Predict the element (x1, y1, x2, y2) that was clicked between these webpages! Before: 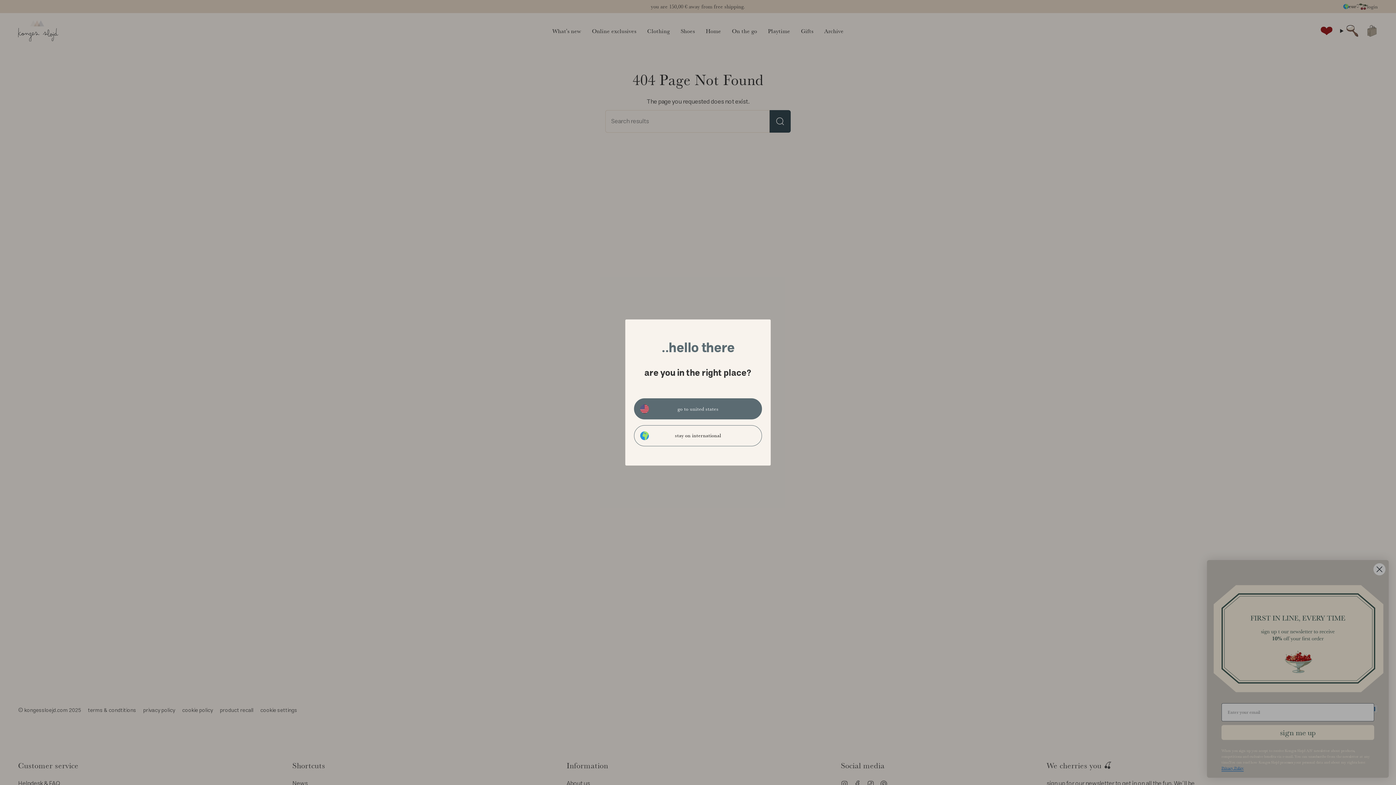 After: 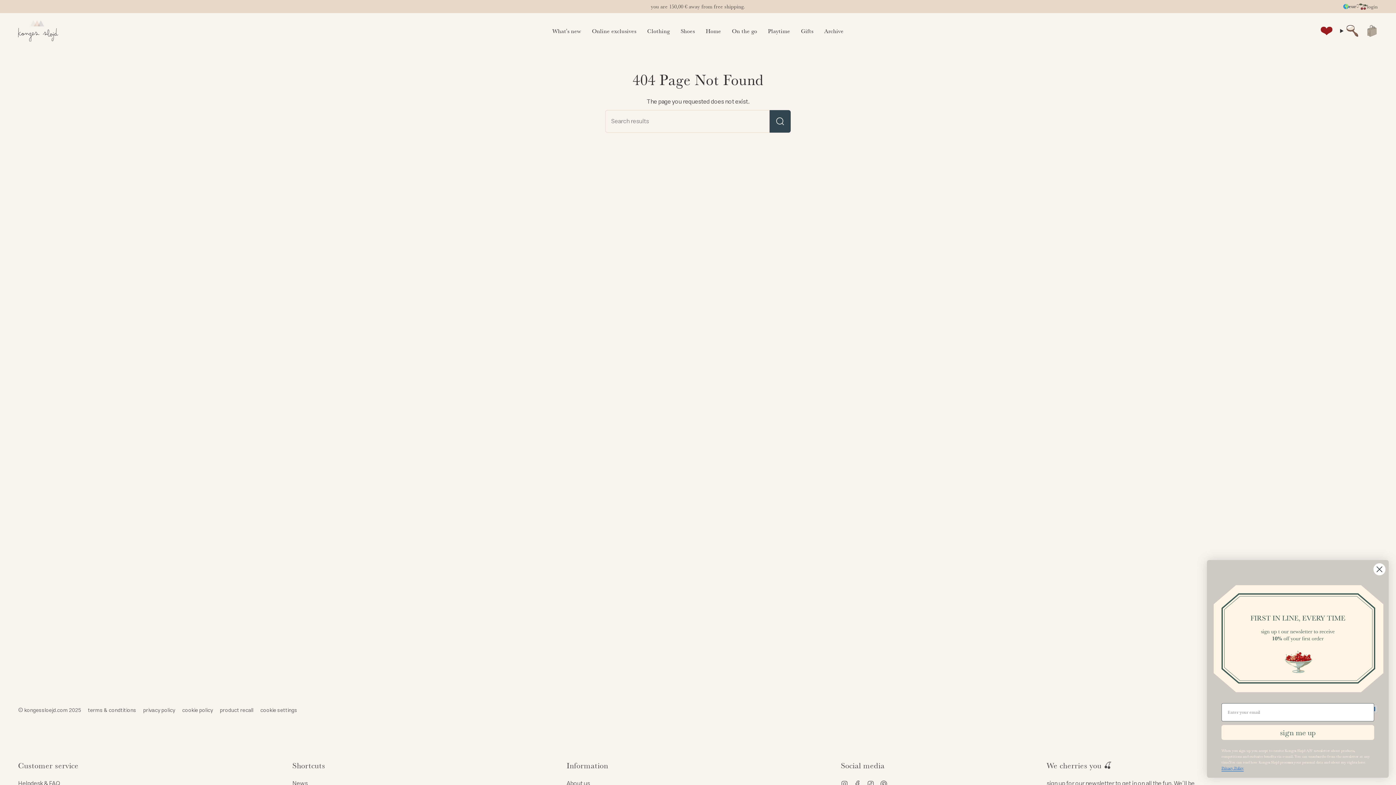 Action: bbox: (634, 425, 762, 446) label: stay on international